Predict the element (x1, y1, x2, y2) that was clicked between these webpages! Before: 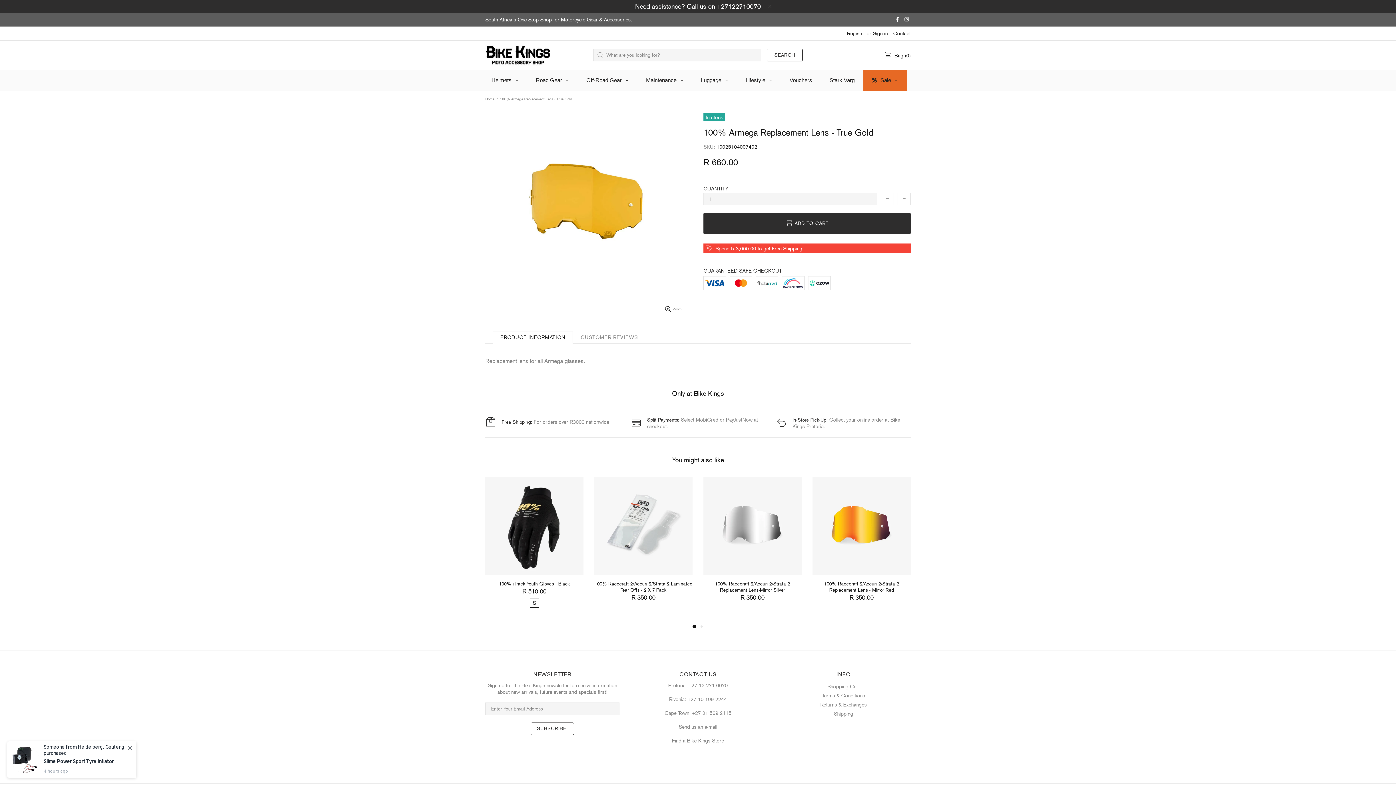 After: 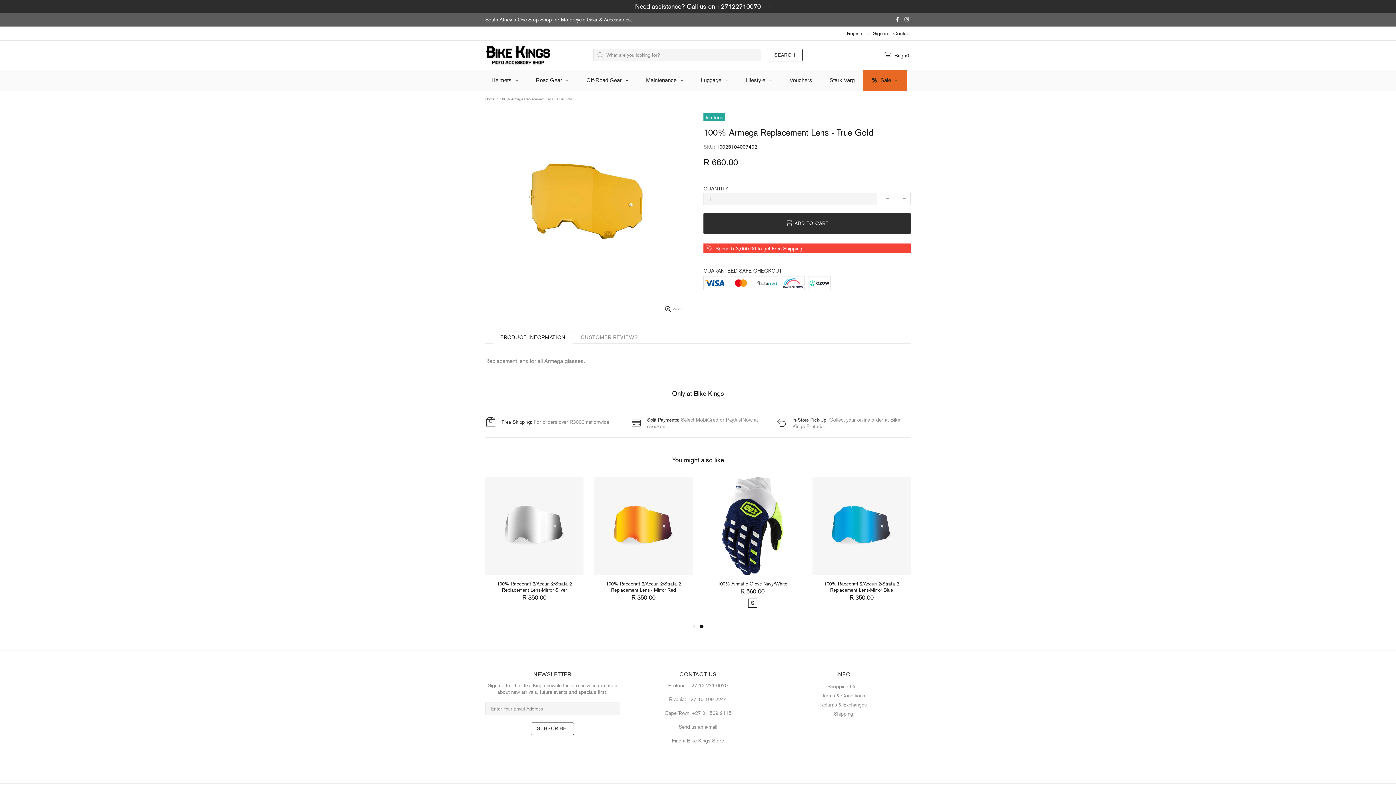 Action: bbox: (896, 15, 901, 22)